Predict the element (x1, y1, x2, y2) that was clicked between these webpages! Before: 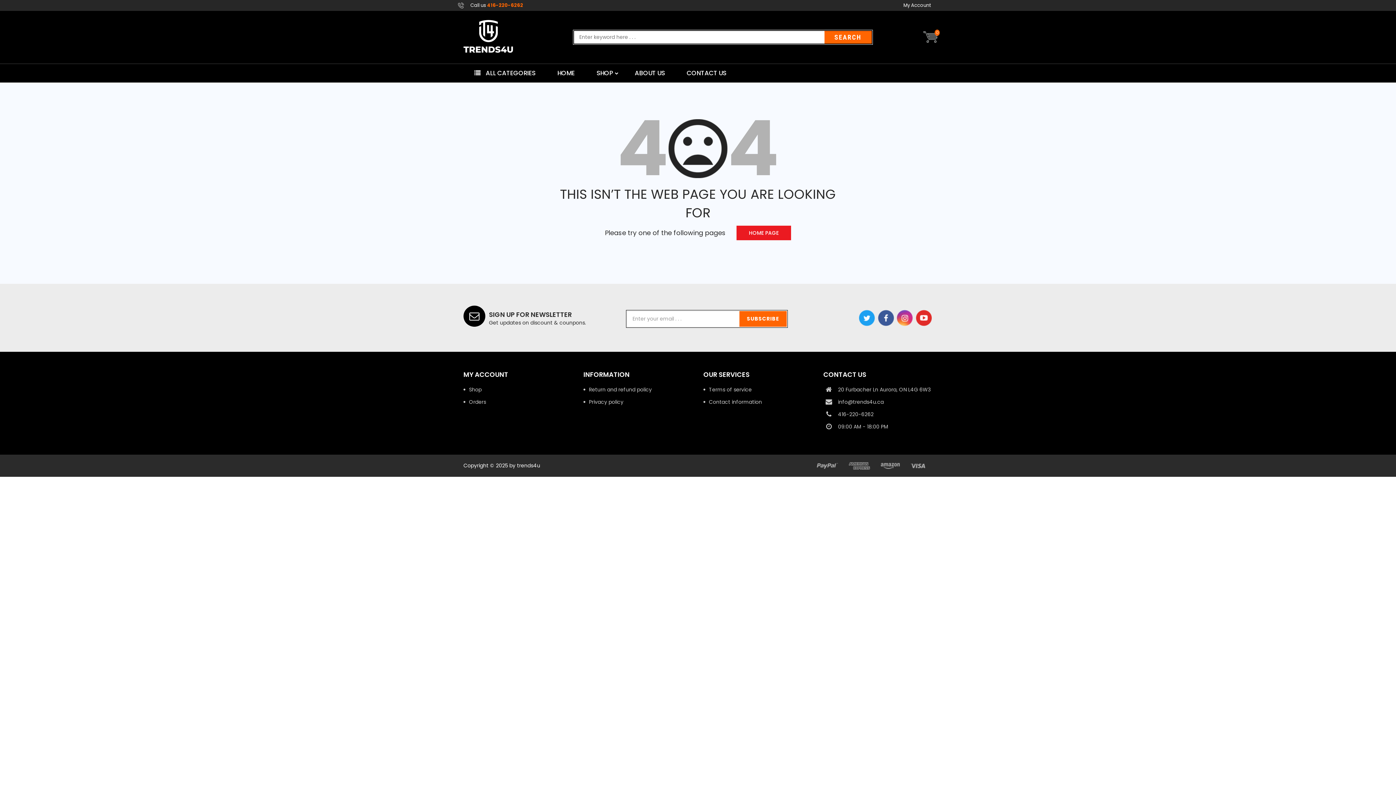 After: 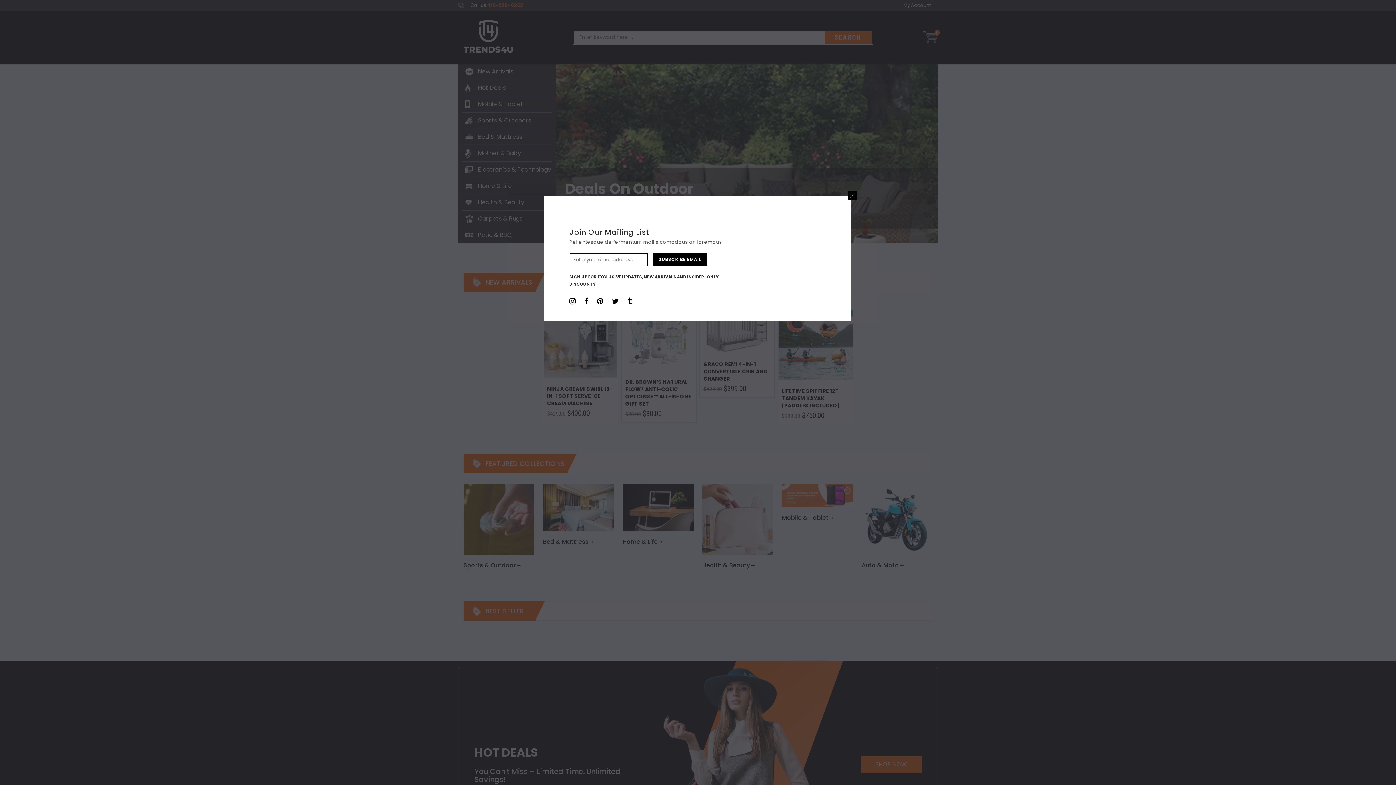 Action: label: Shop bbox: (469, 386, 481, 393)